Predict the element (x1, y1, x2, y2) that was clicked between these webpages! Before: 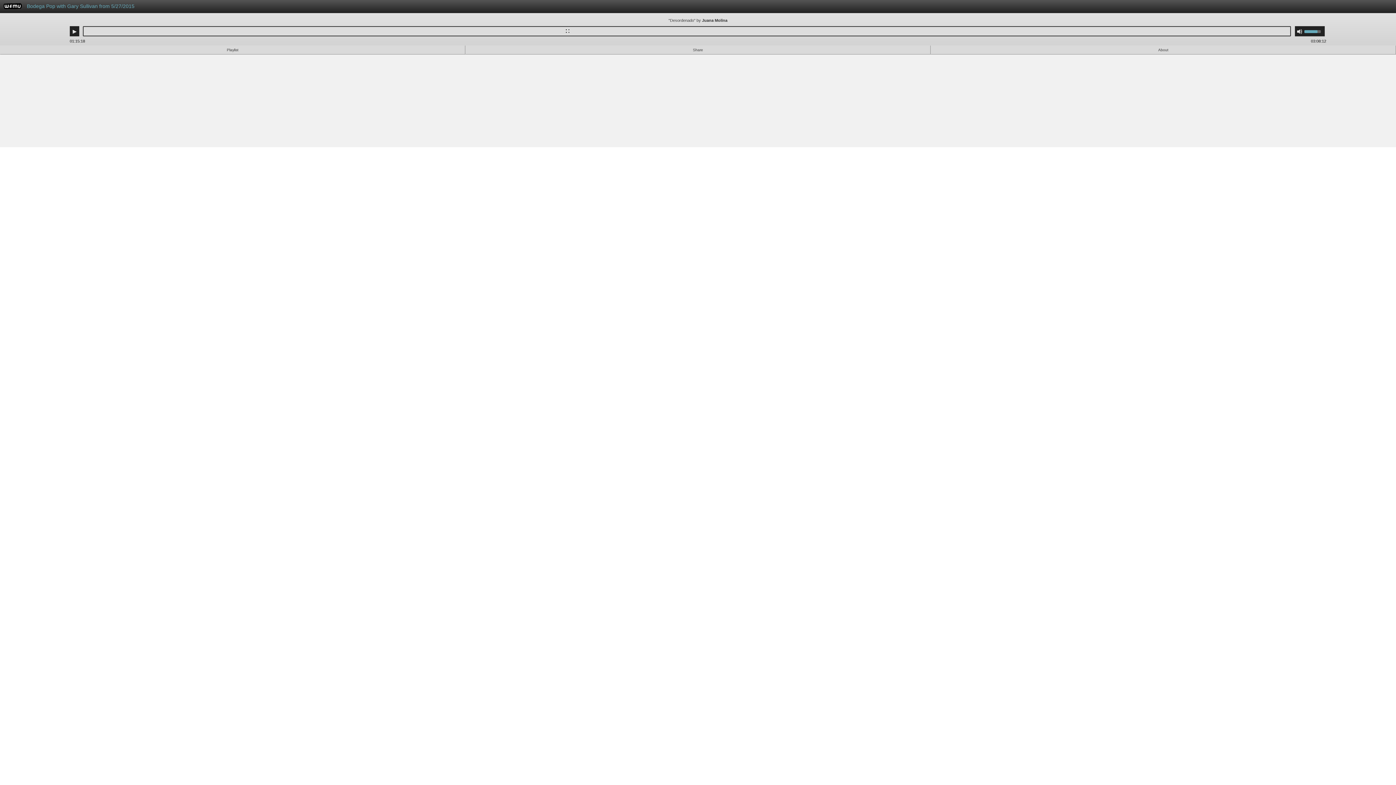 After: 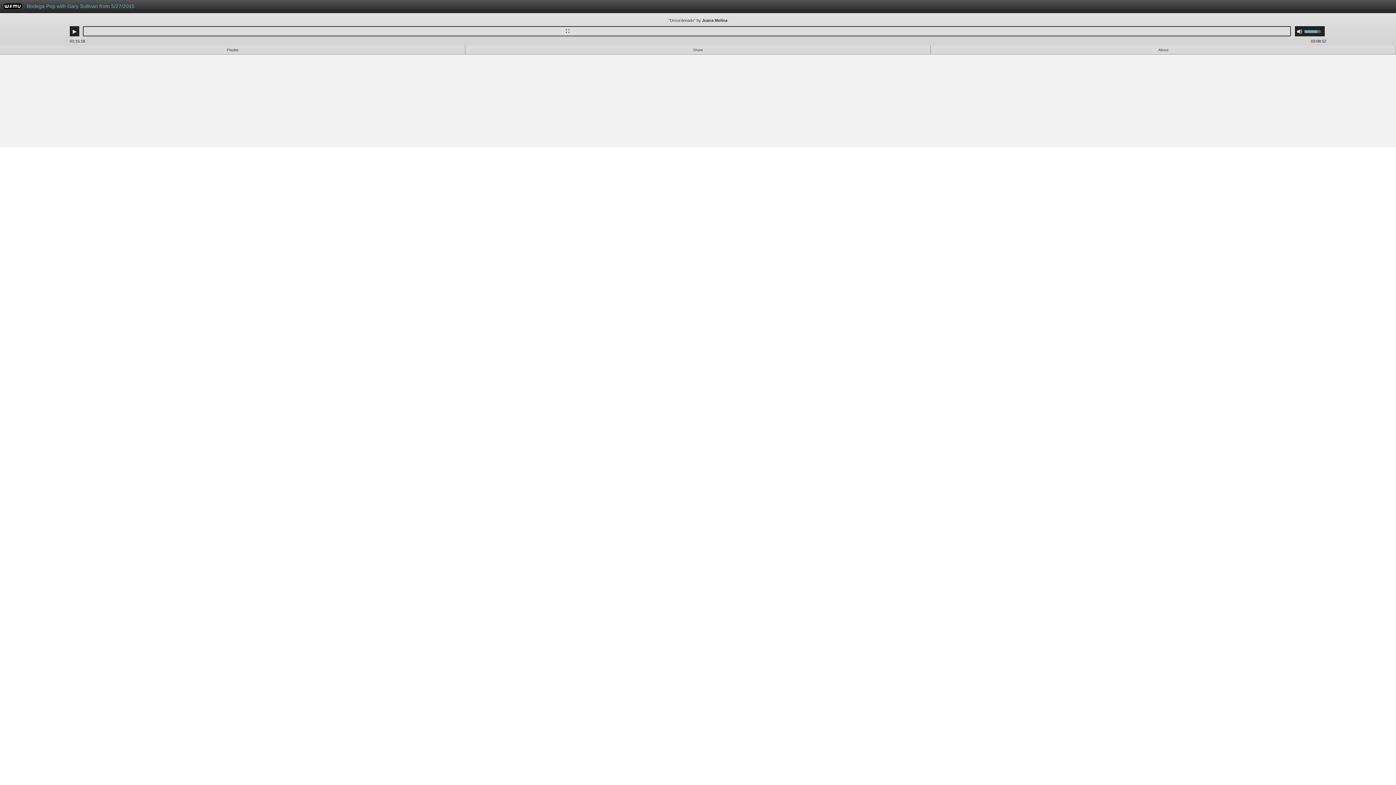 Action: label: WFMU bbox: (3, 4, 21, 10)